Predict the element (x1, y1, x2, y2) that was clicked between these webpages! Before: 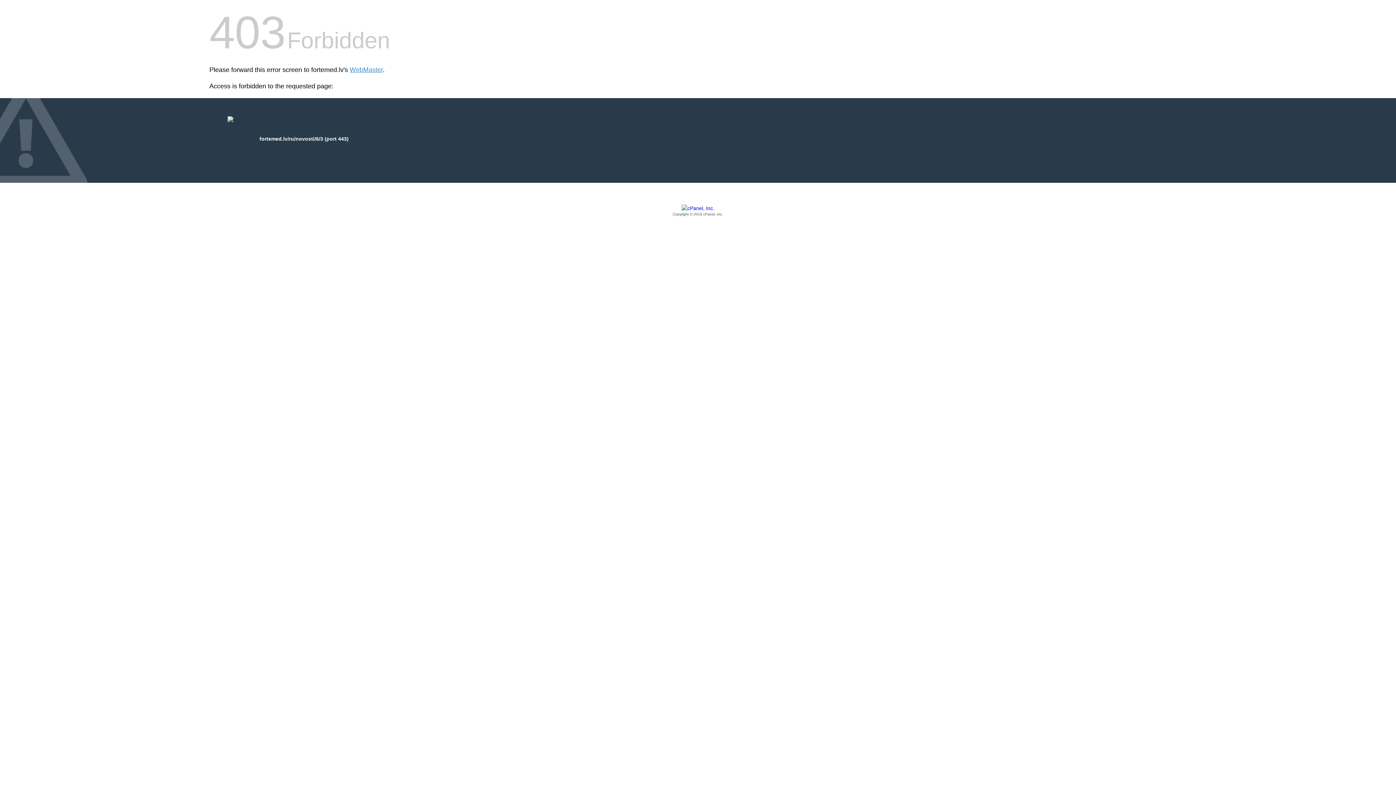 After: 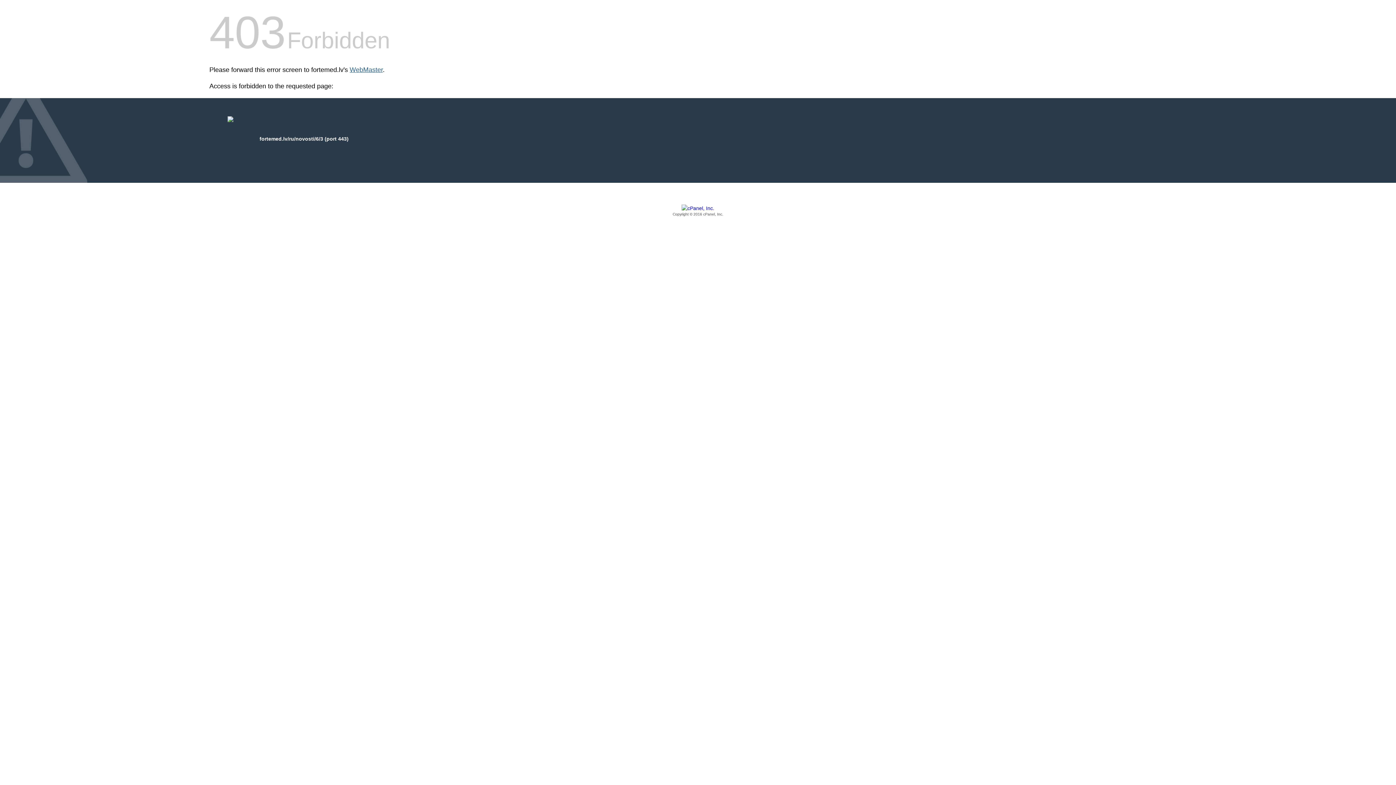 Action: bbox: (349, 66, 382, 73) label: WebMaster